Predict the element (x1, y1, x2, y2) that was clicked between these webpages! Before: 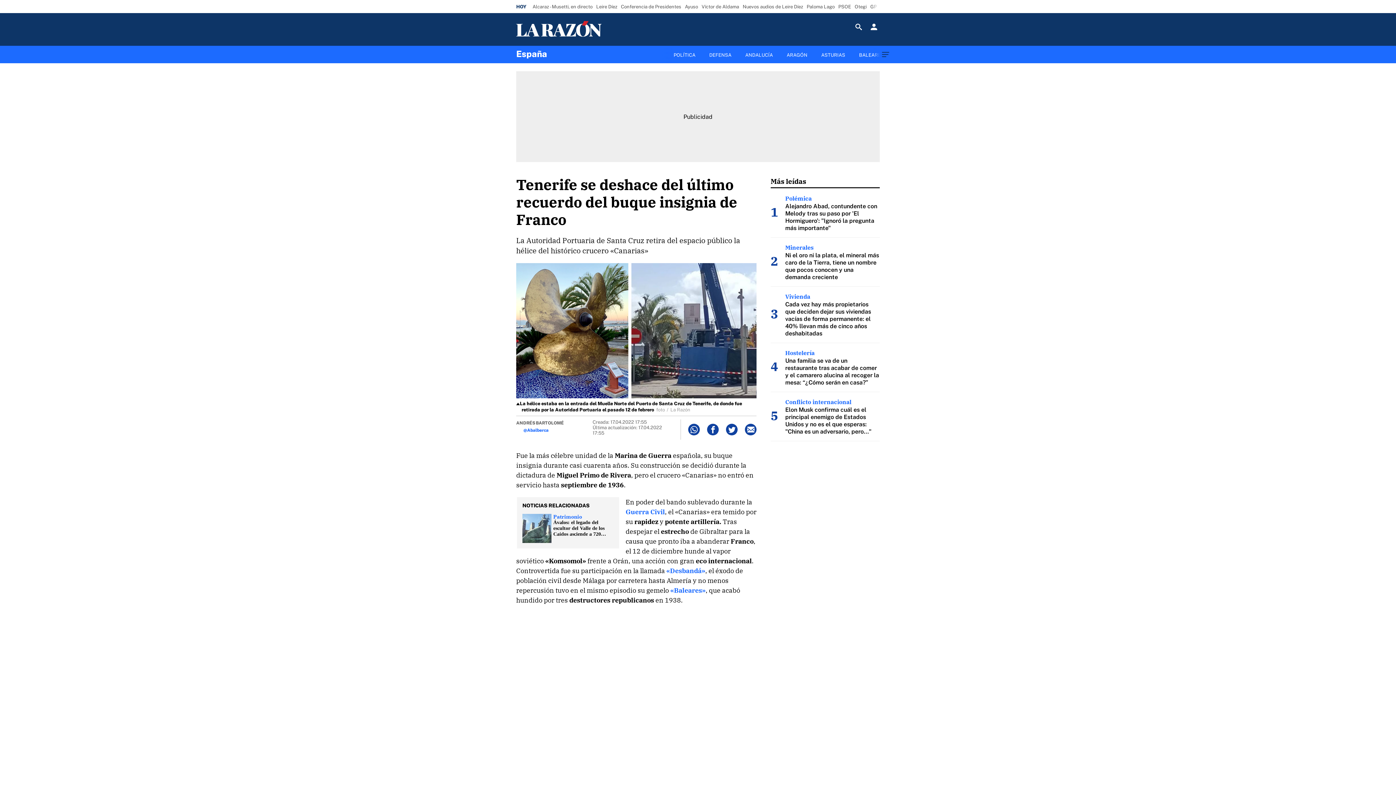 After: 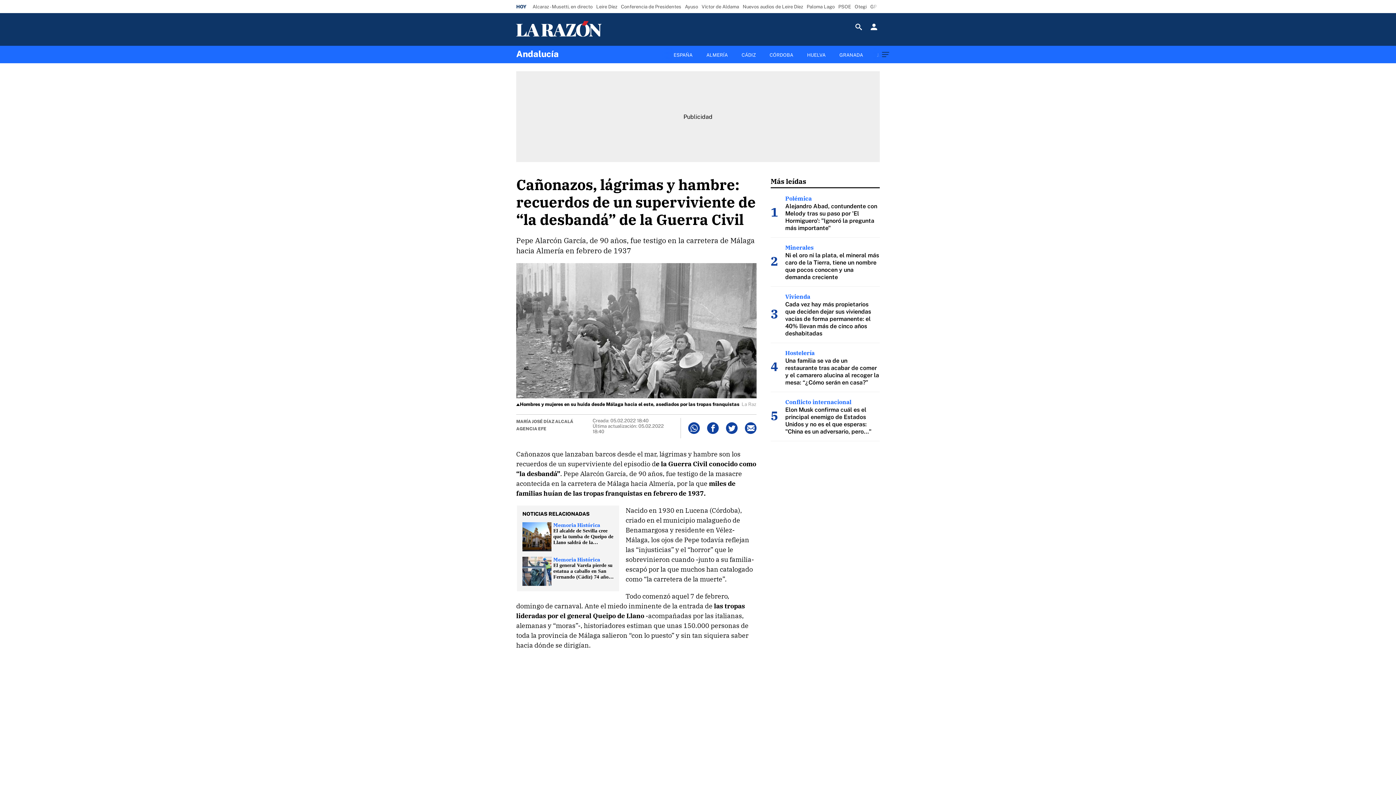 Action: bbox: (666, 566, 705, 575) label: «Desbandá»